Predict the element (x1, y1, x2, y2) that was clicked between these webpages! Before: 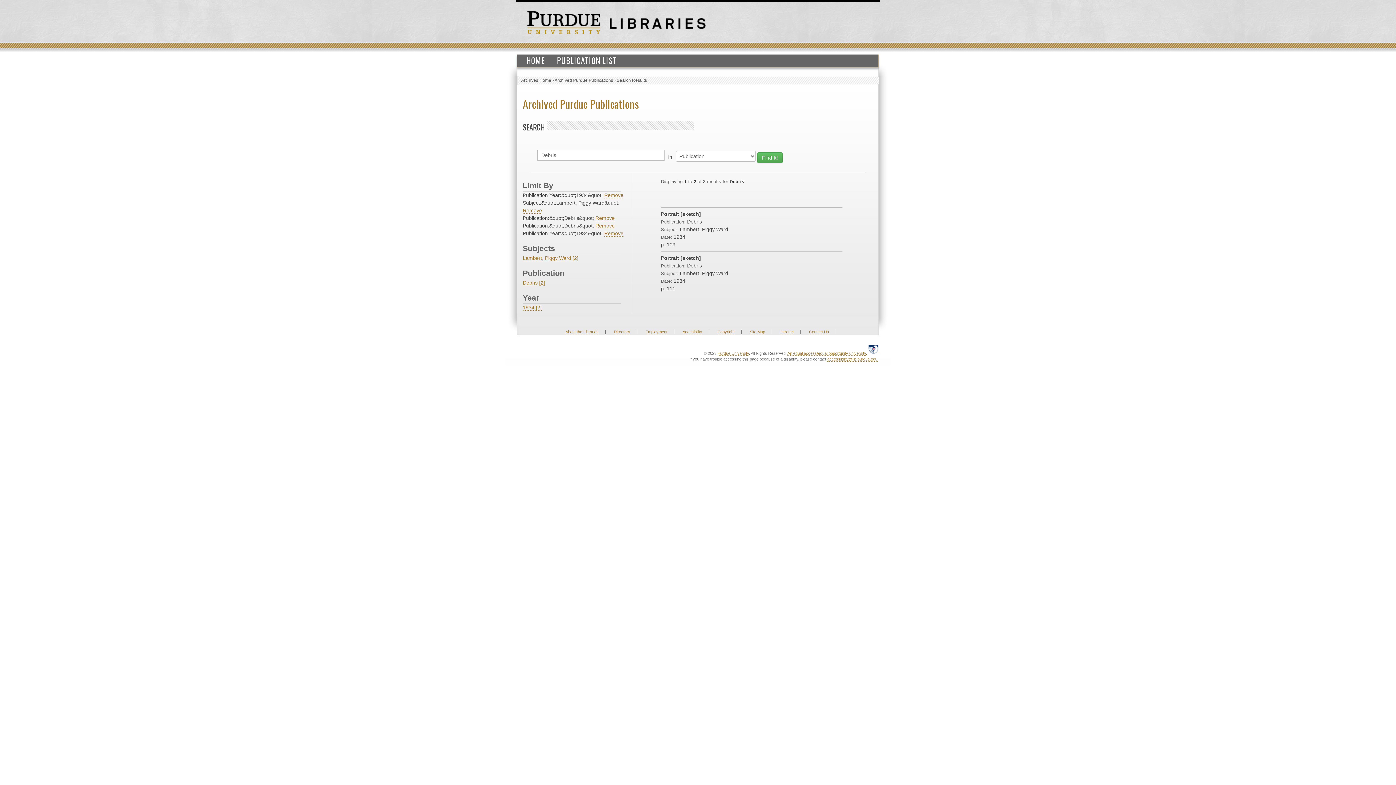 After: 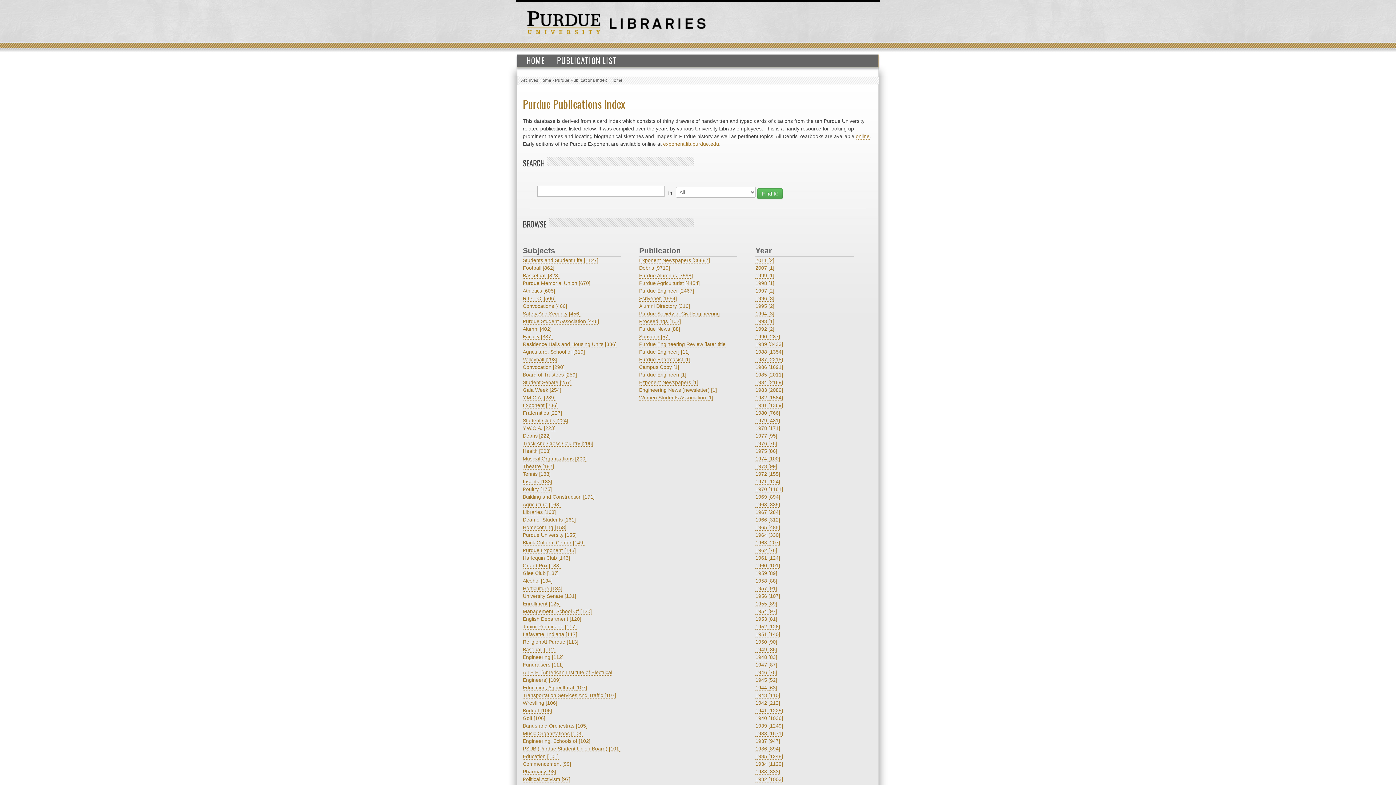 Action: label: Archived Purdue Publications bbox: (554, 77, 613, 82)